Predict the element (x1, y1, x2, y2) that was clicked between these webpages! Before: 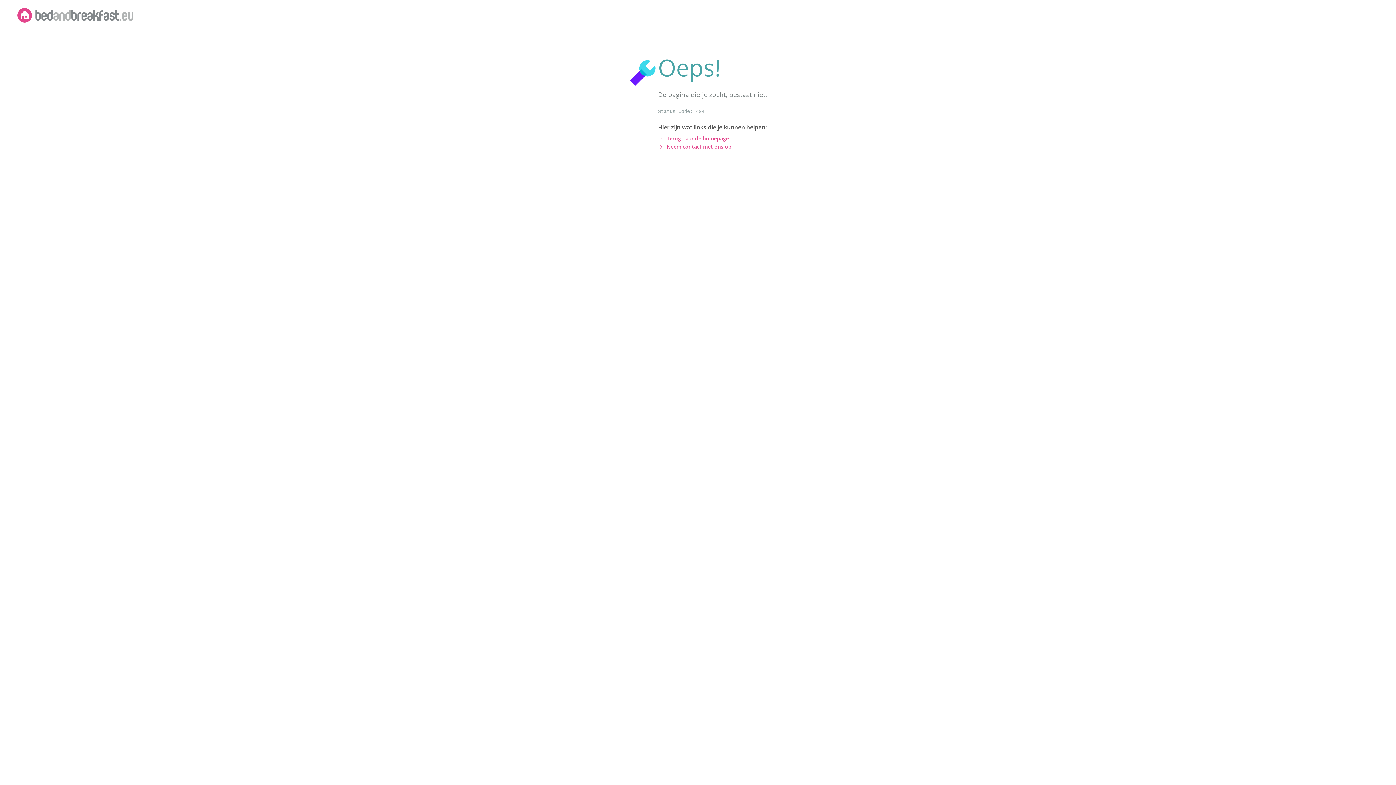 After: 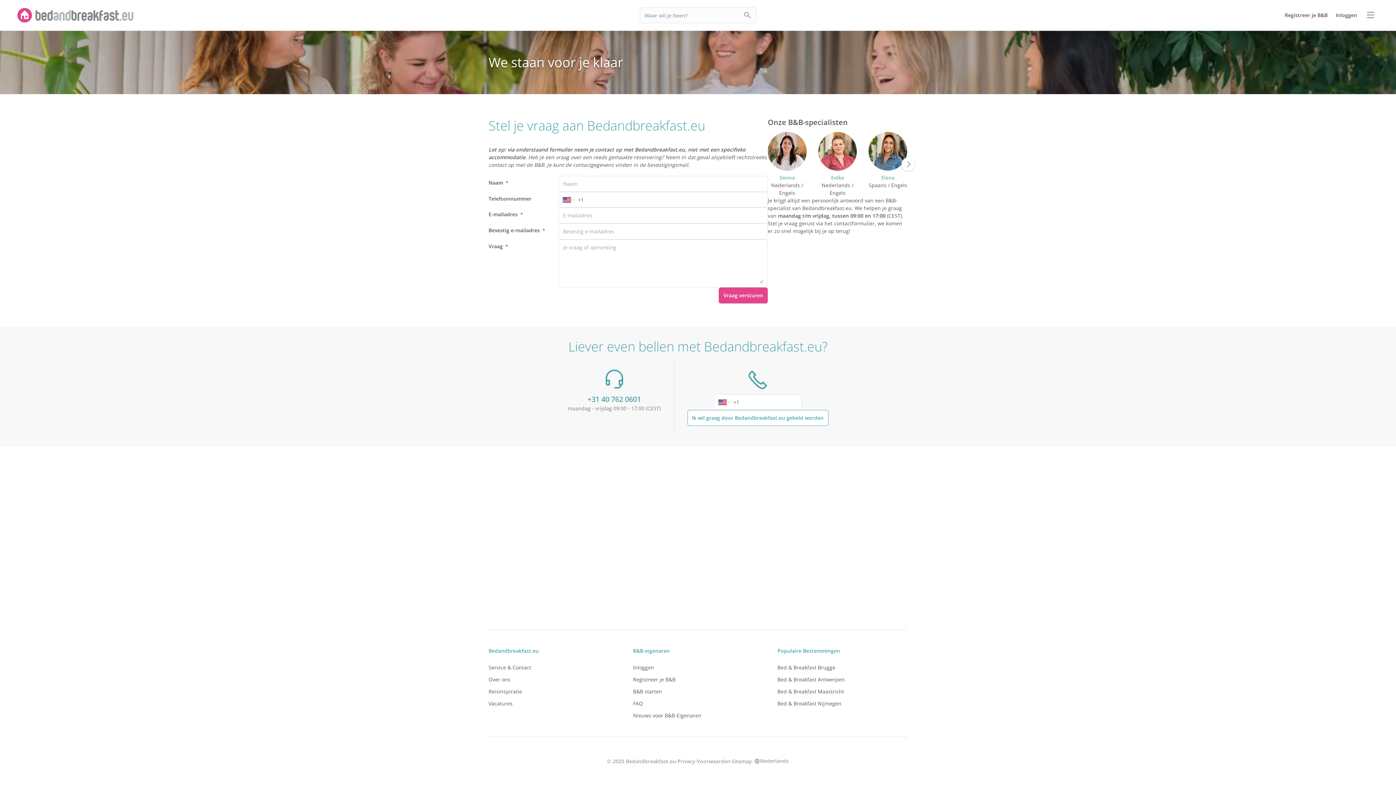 Action: label: Neem contact met ons op bbox: (666, 143, 731, 150)